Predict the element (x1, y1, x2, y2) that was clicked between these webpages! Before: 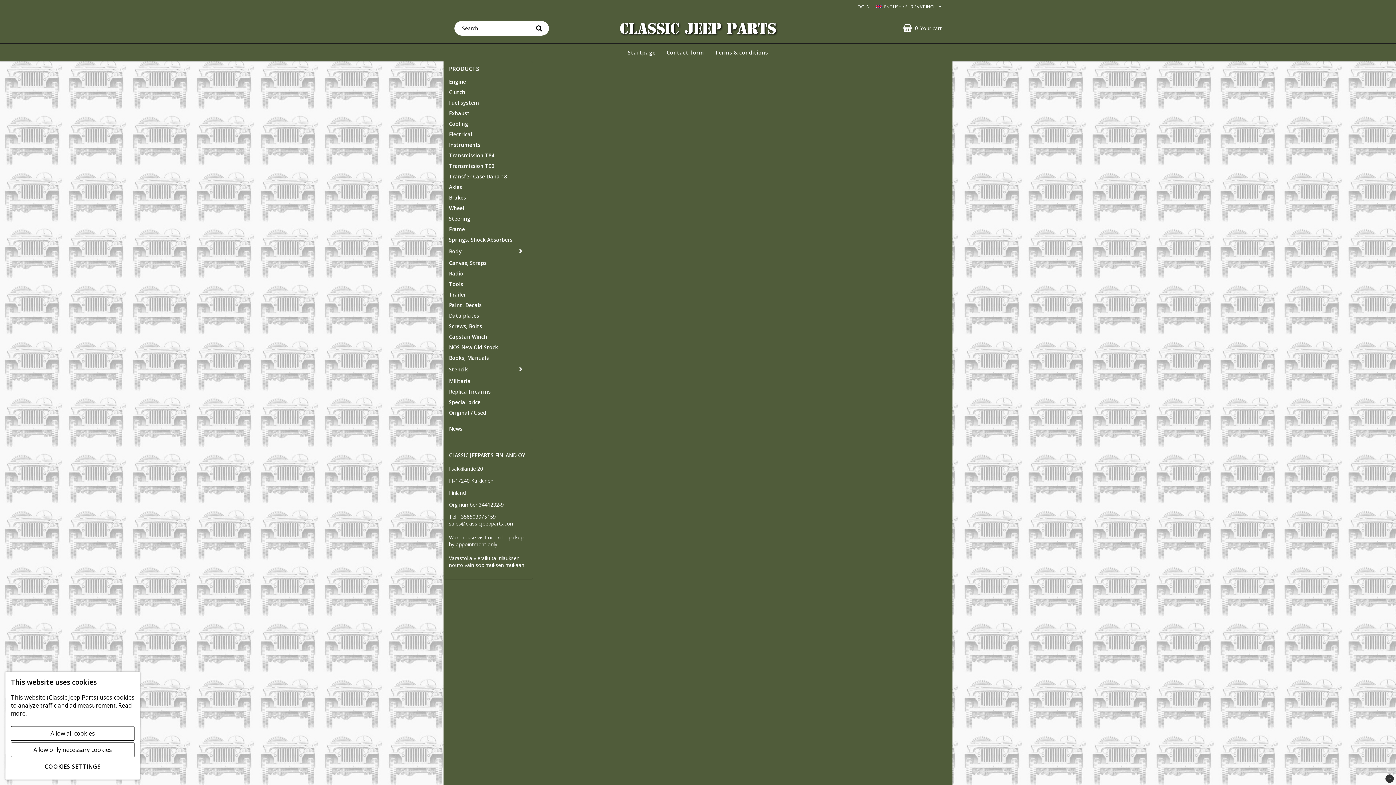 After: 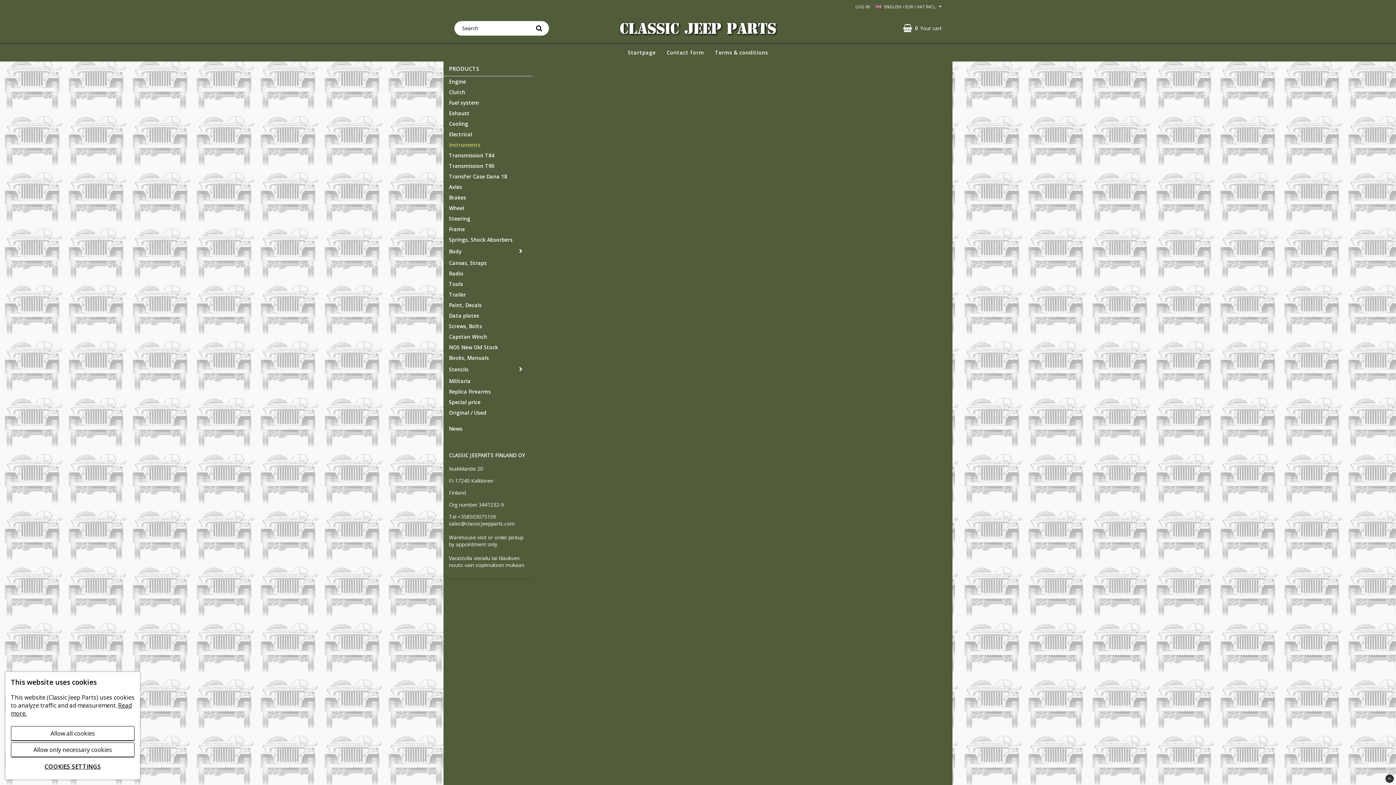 Action: bbox: (449, 139, 527, 150) label: Instruments